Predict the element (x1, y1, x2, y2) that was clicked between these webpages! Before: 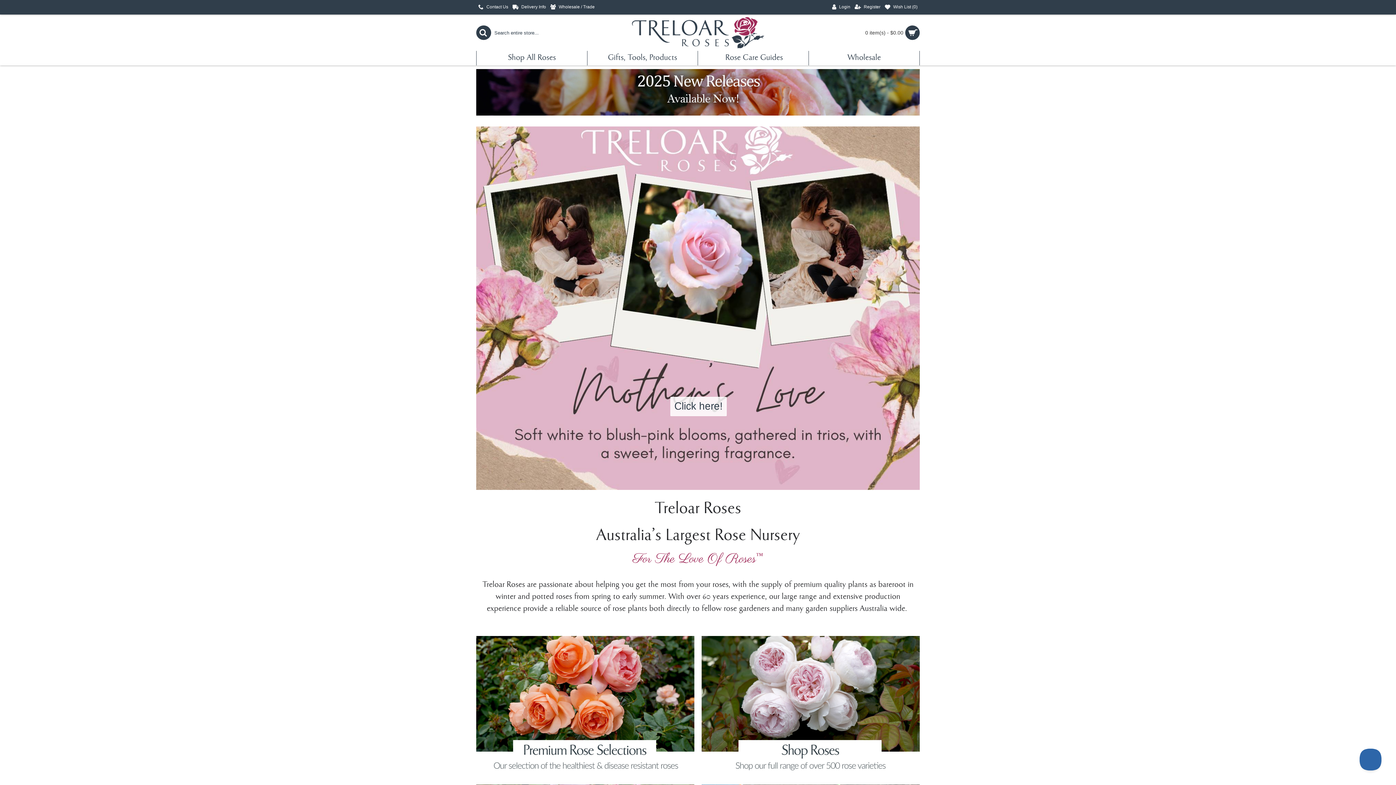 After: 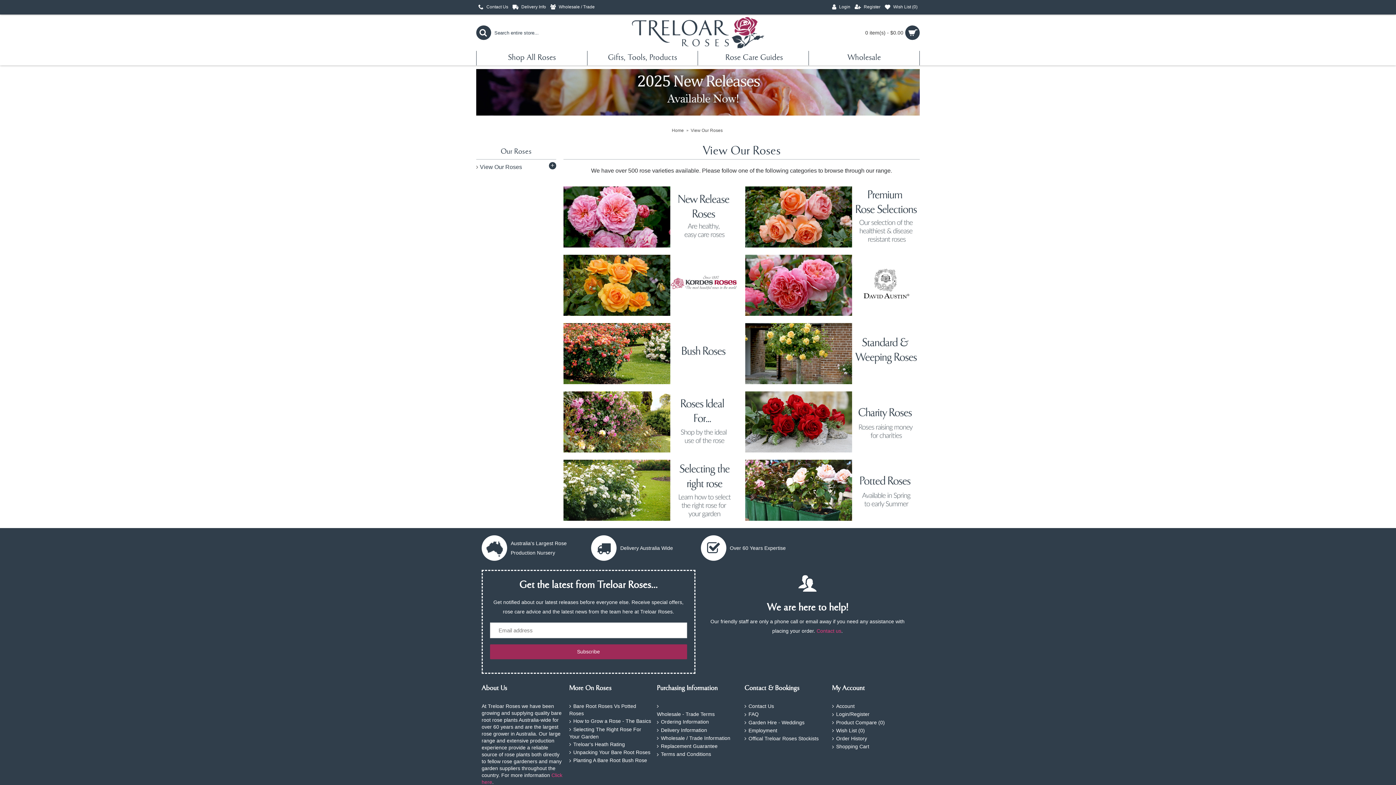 Action: label: Shop All Roses bbox: (476, 50, 587, 65)